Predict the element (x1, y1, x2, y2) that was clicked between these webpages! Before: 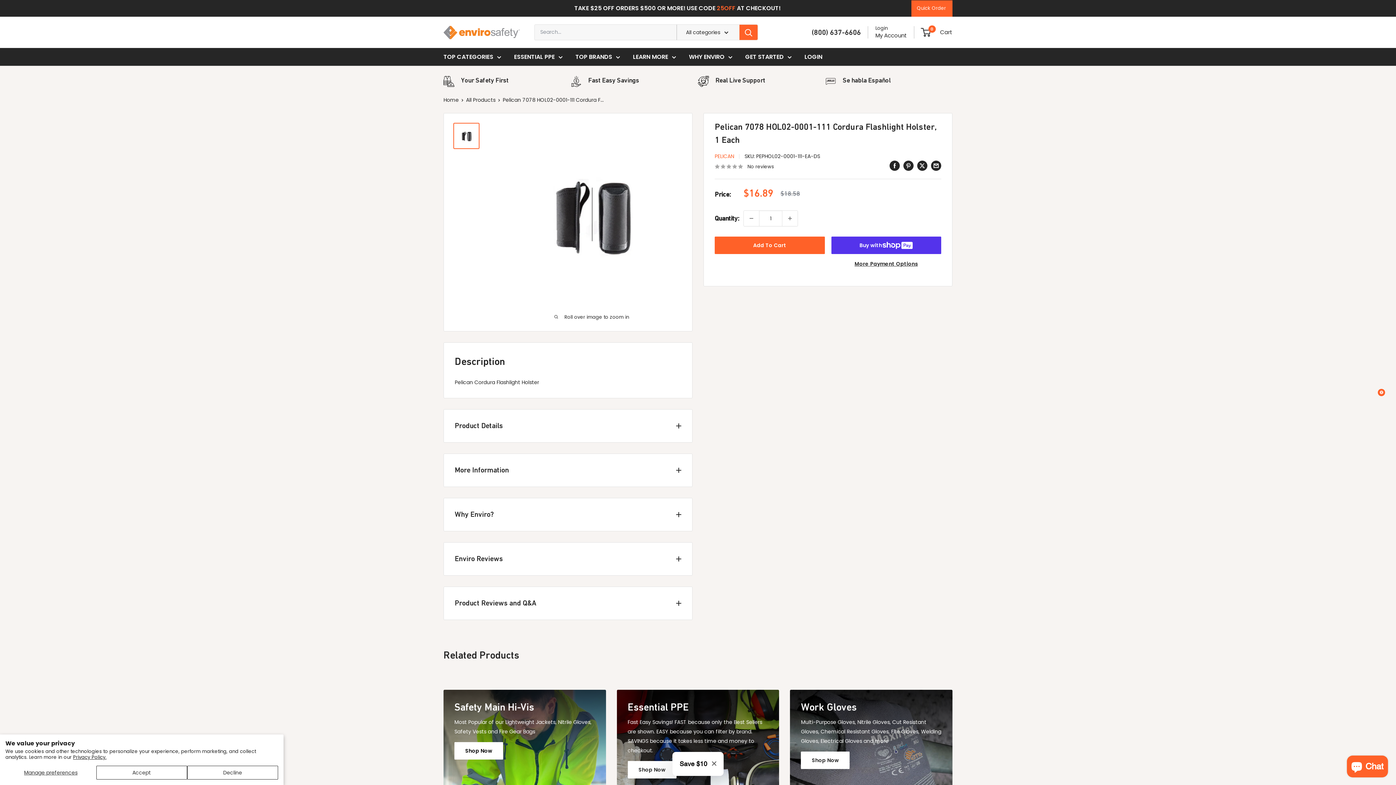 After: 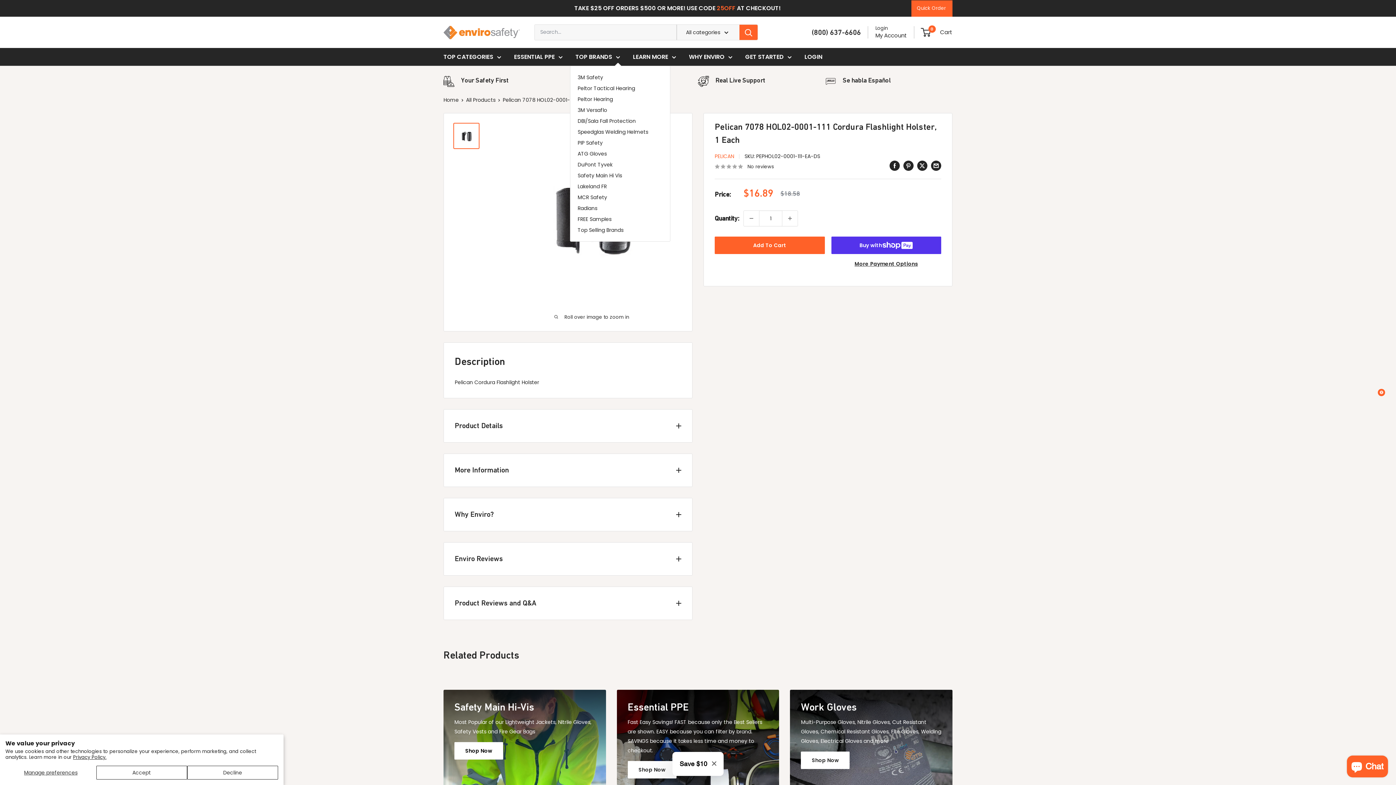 Action: label: TOP BRANDS bbox: (575, 51, 620, 62)